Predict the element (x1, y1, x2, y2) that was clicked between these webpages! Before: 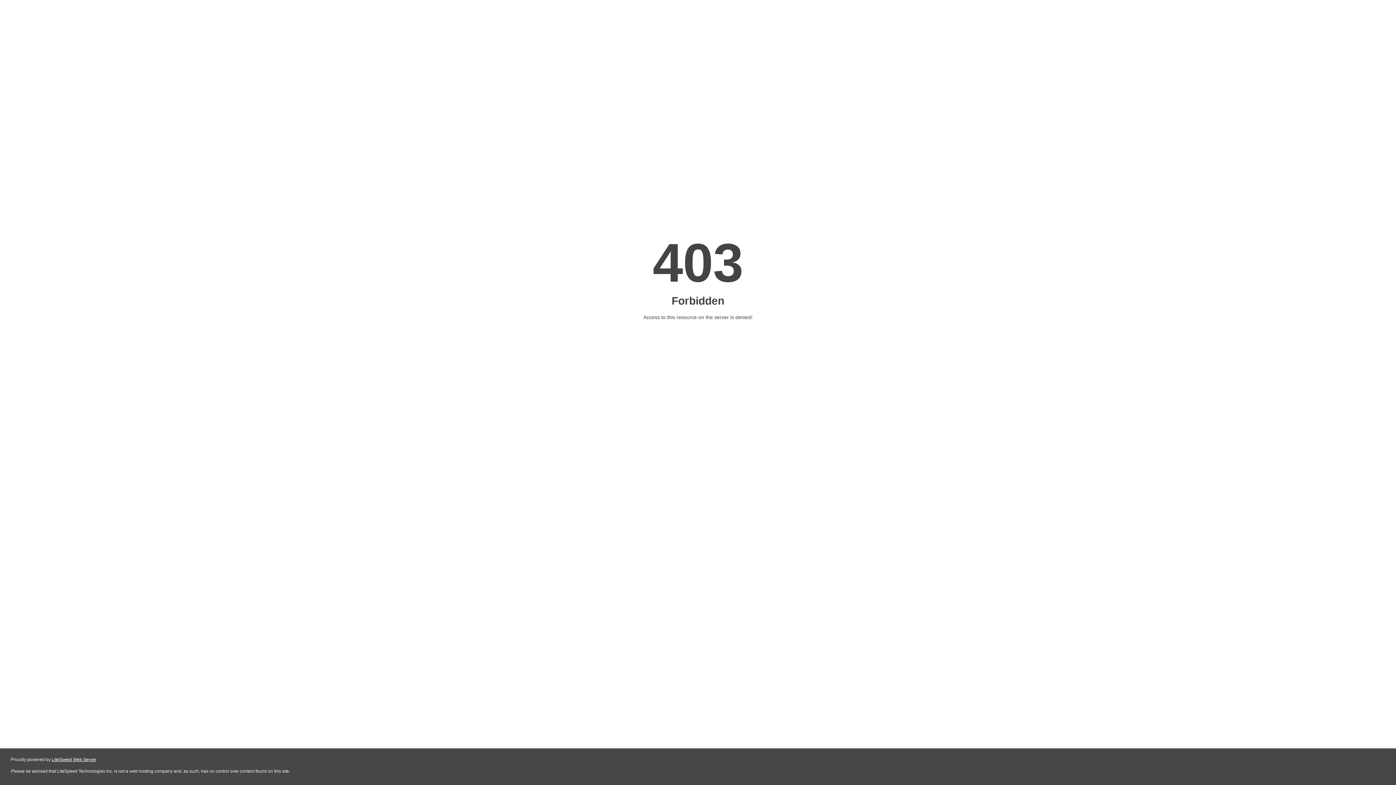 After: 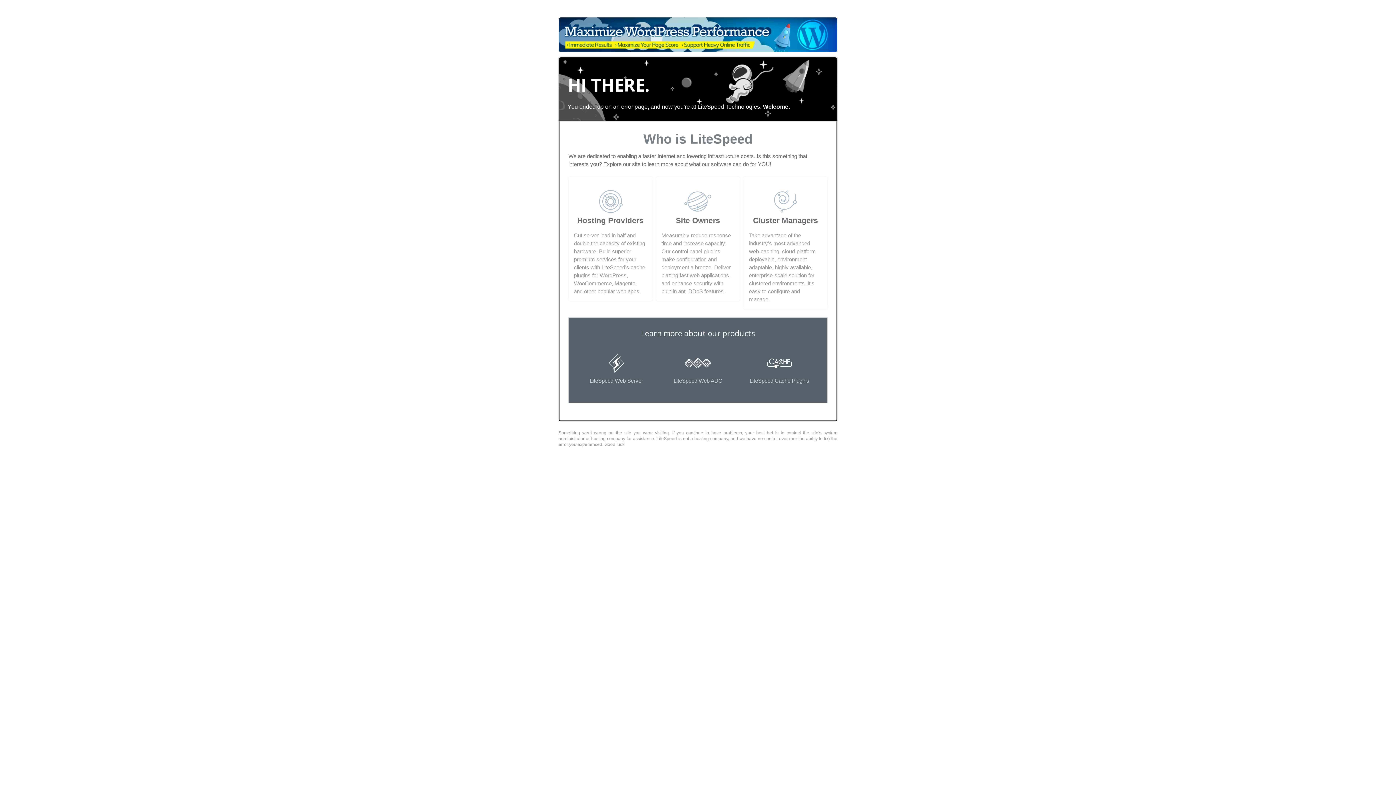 Action: label: LiteSpeed Web Server bbox: (51, 757, 96, 762)